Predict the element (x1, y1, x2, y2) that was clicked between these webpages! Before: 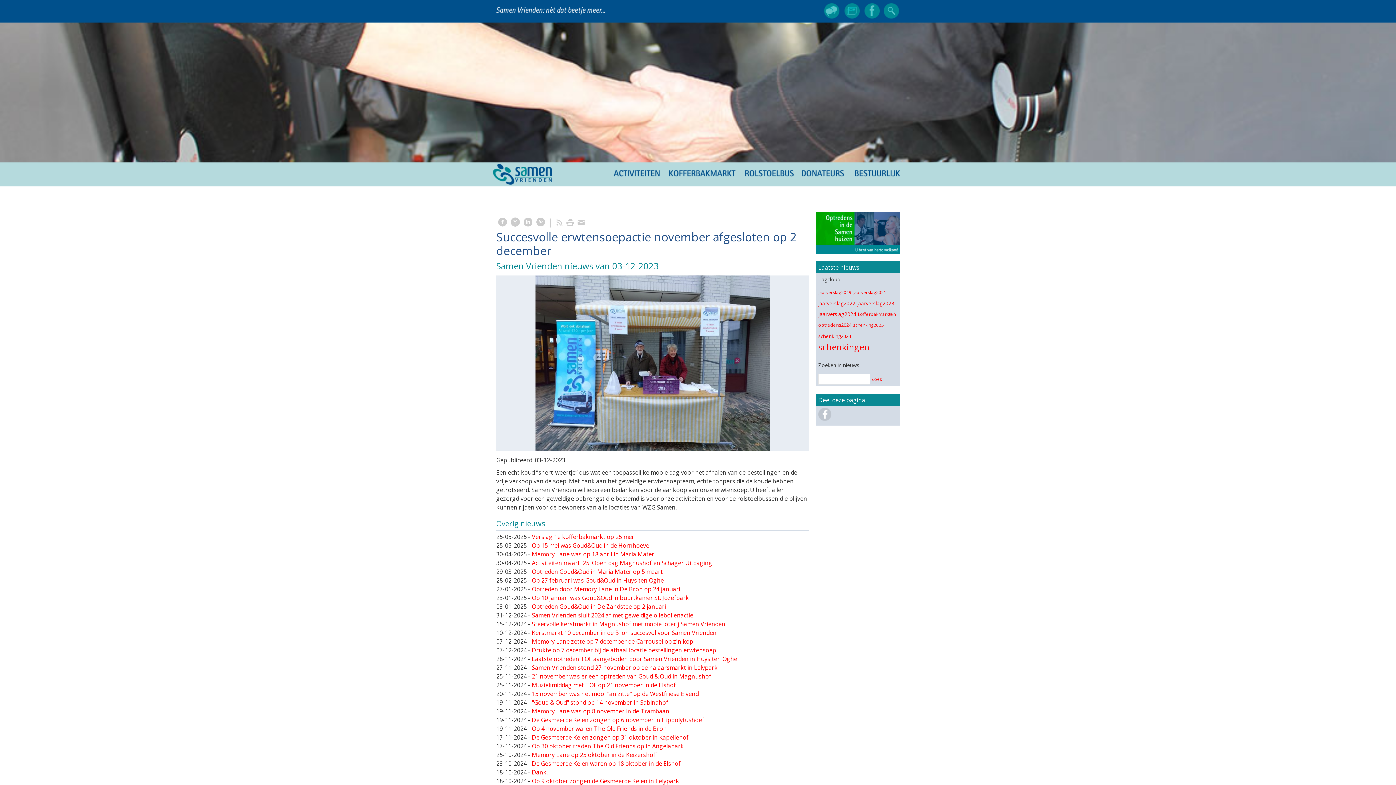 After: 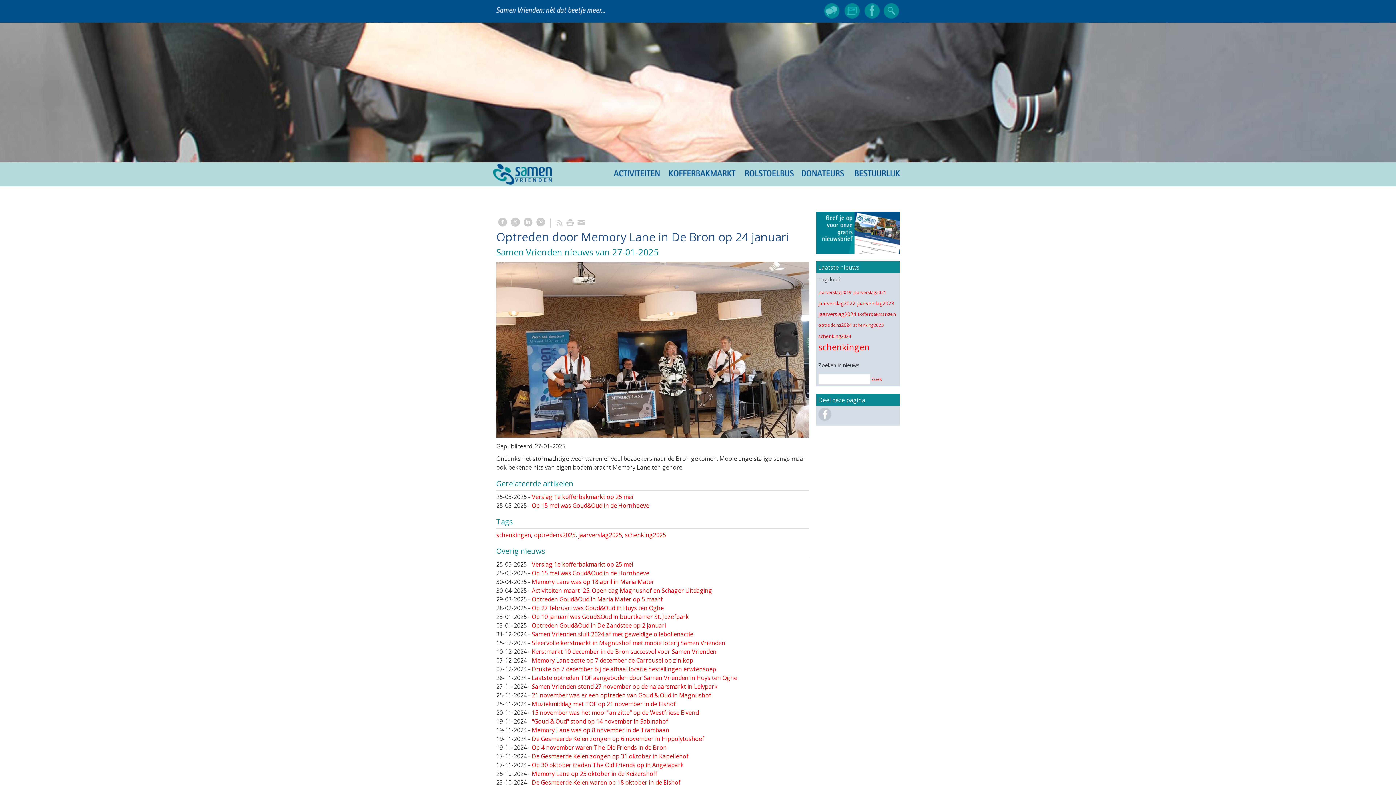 Action: bbox: (532, 585, 680, 593) label: Optreden door Memory Lane in De Bron op 24 januari